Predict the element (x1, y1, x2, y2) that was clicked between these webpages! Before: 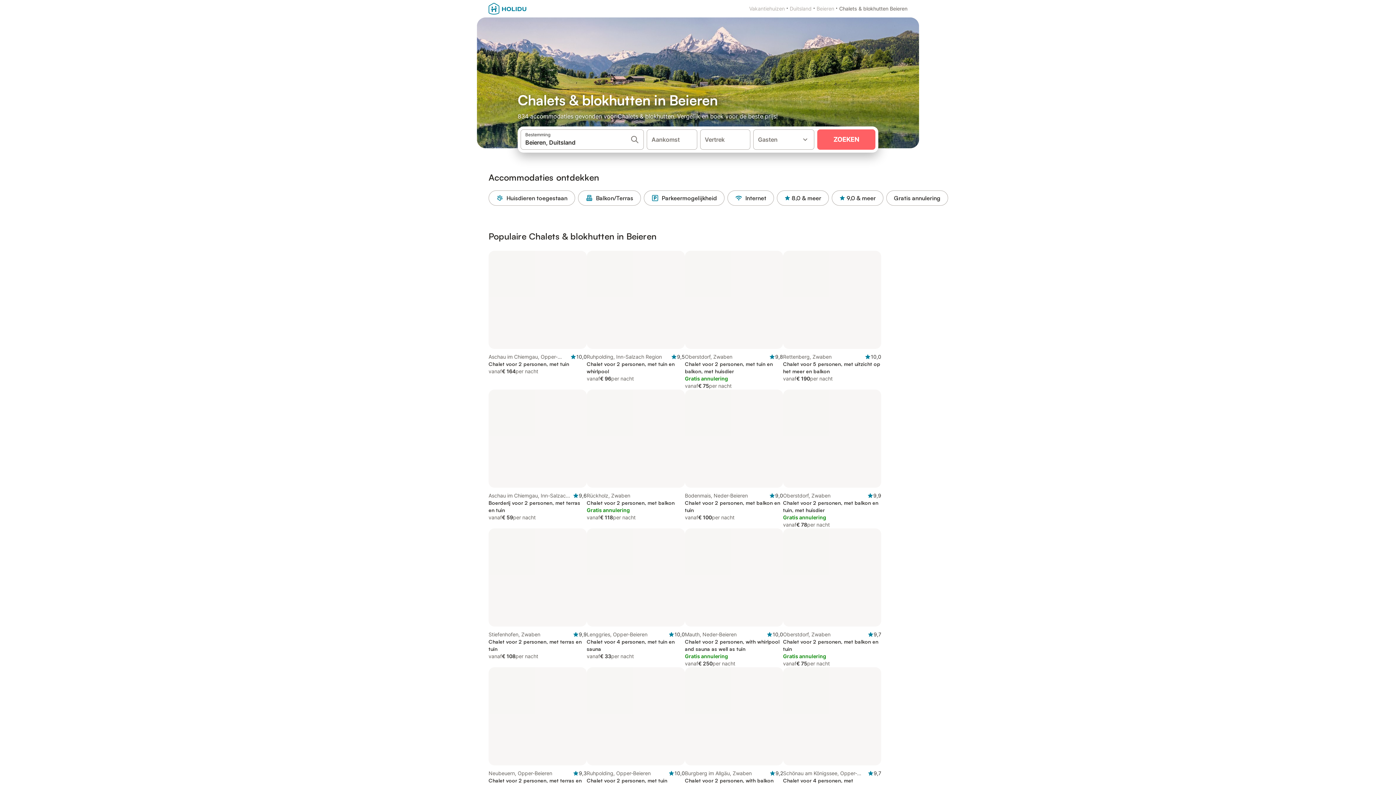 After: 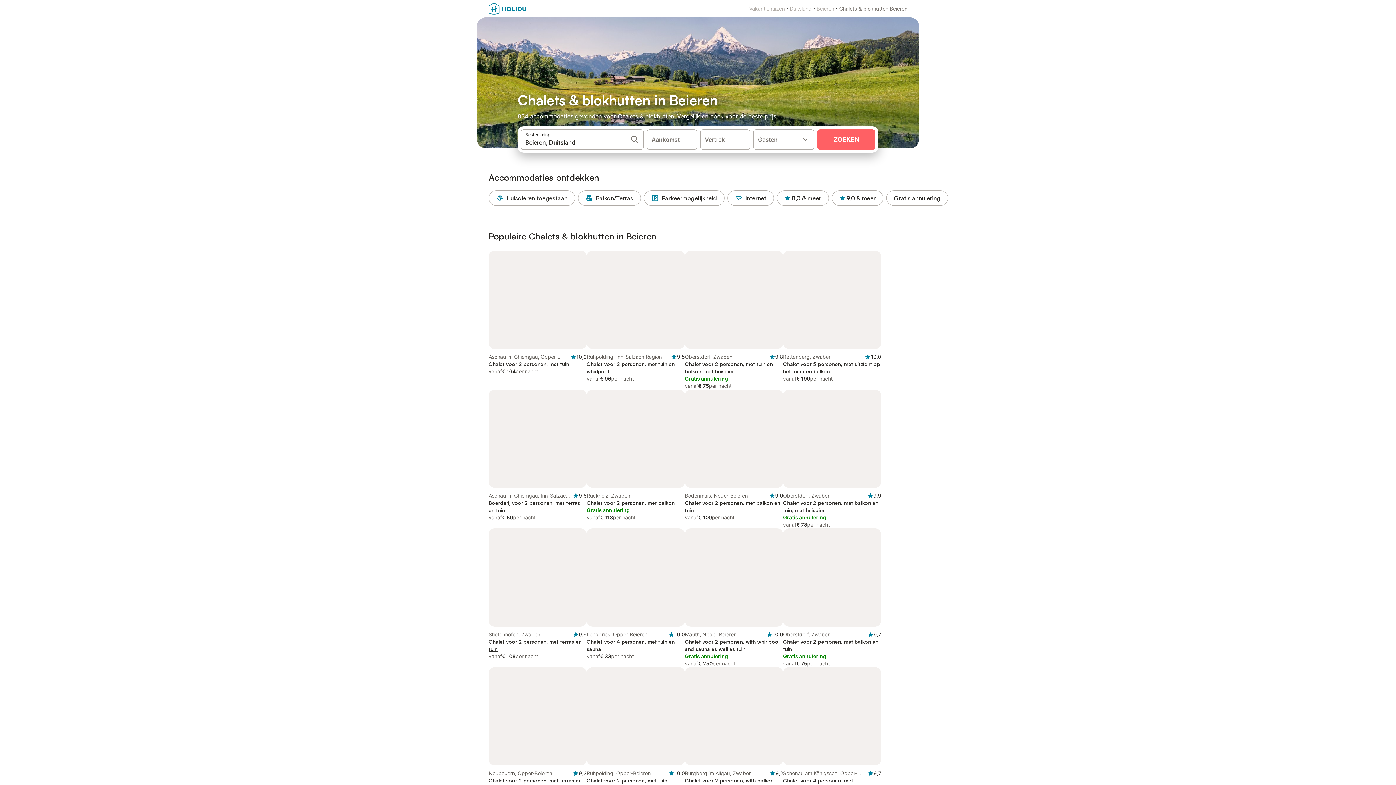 Action: label: Stiefenhofen, Zwaben

9,9
Chalet voor 2 personen, met terras en tuin
vanaf
€ 108
per nacht bbox: (488, 528, 586, 667)